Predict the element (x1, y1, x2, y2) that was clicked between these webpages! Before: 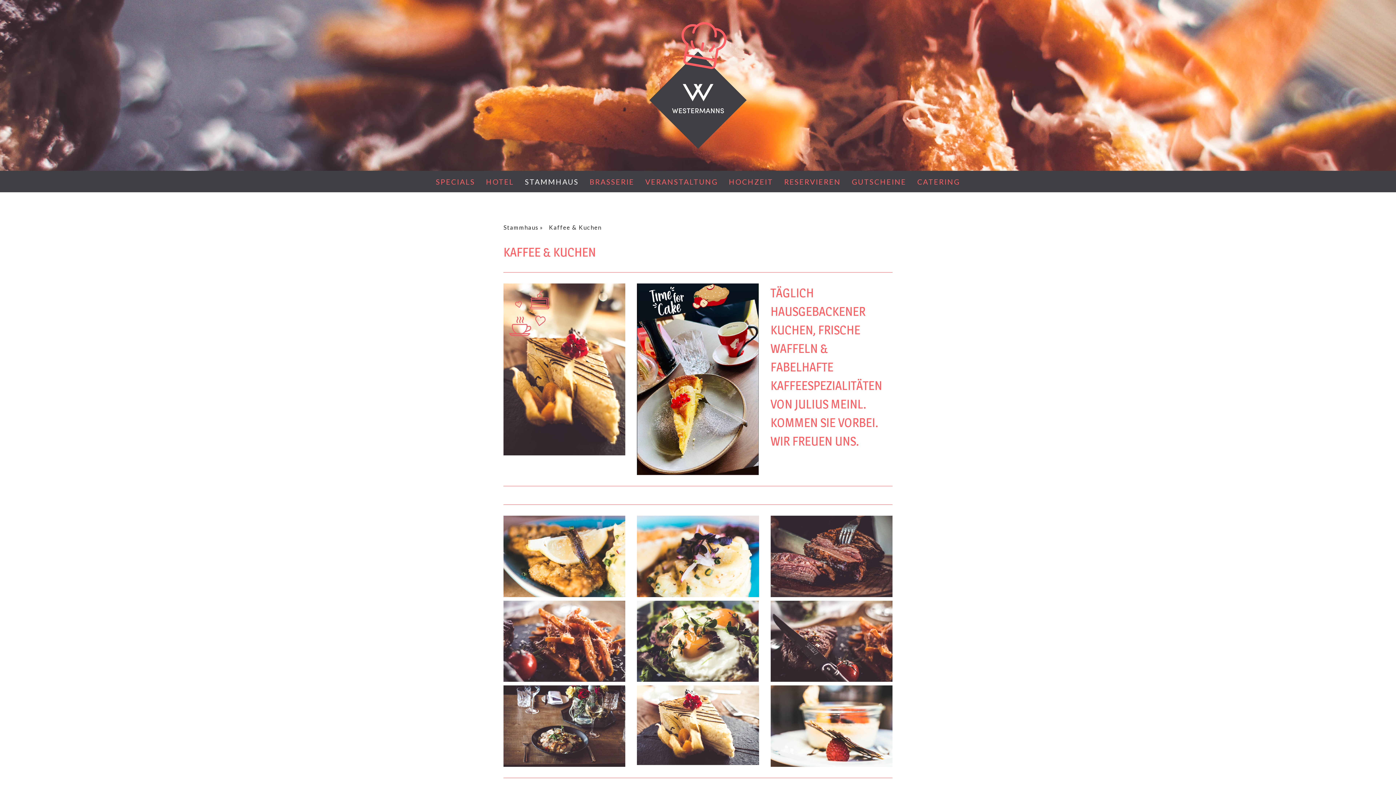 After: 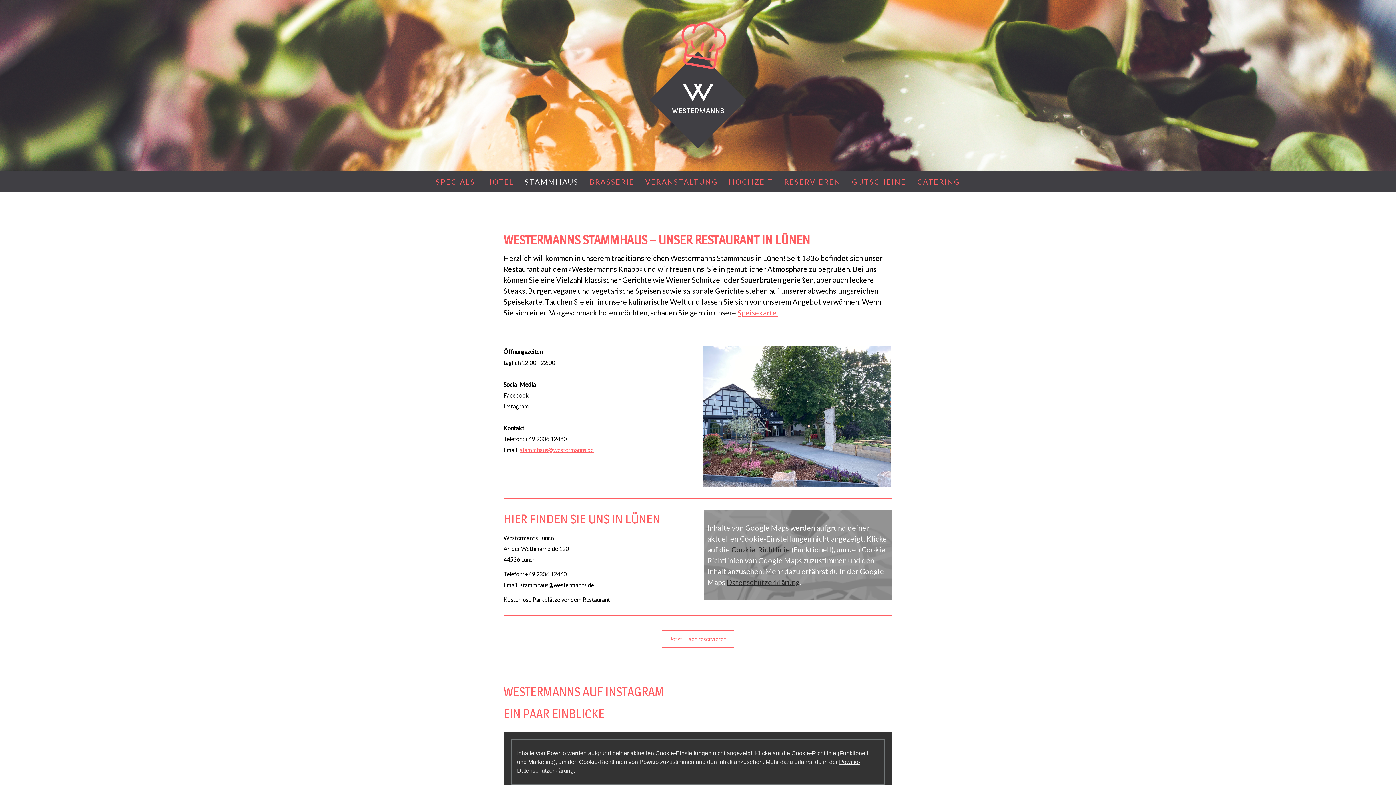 Action: bbox: (503, 221, 549, 233) label: Stammhaus